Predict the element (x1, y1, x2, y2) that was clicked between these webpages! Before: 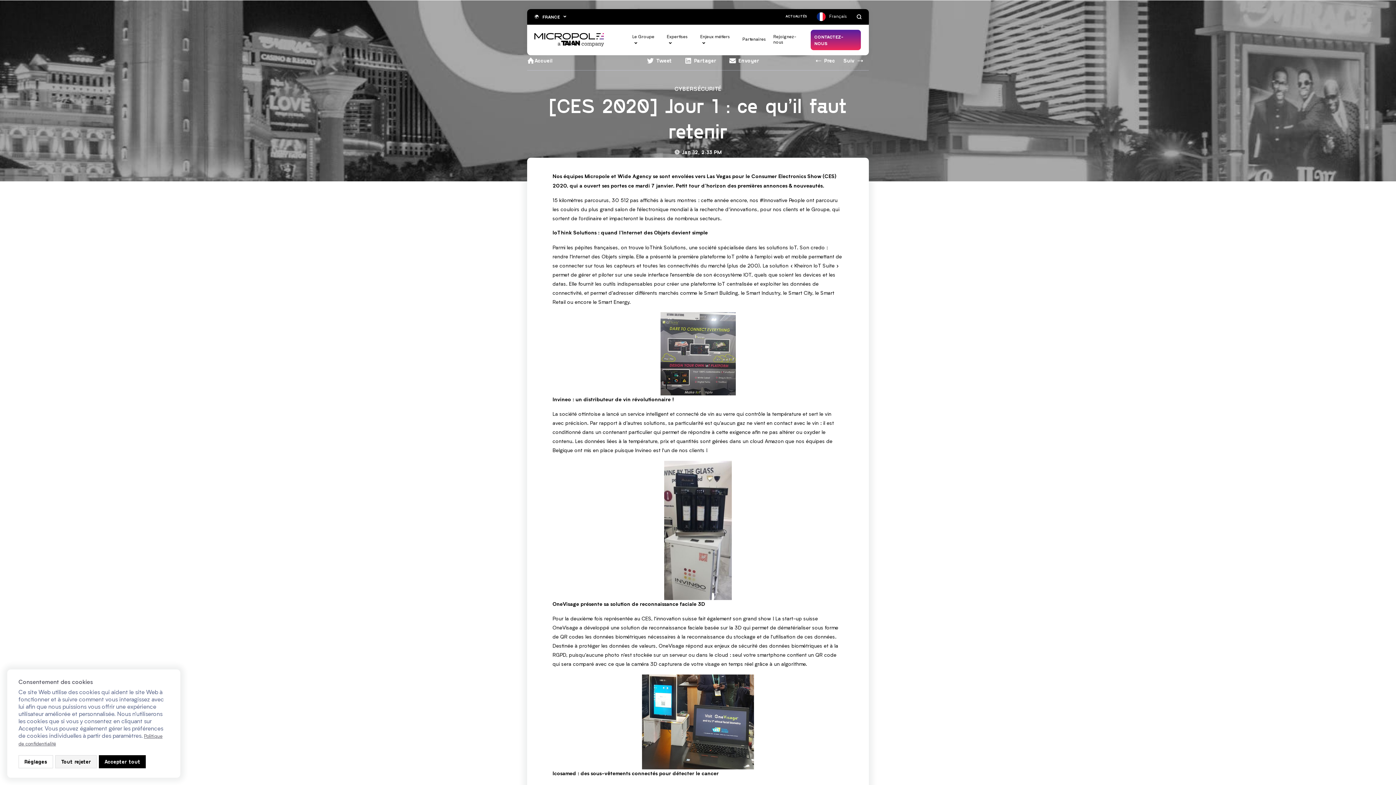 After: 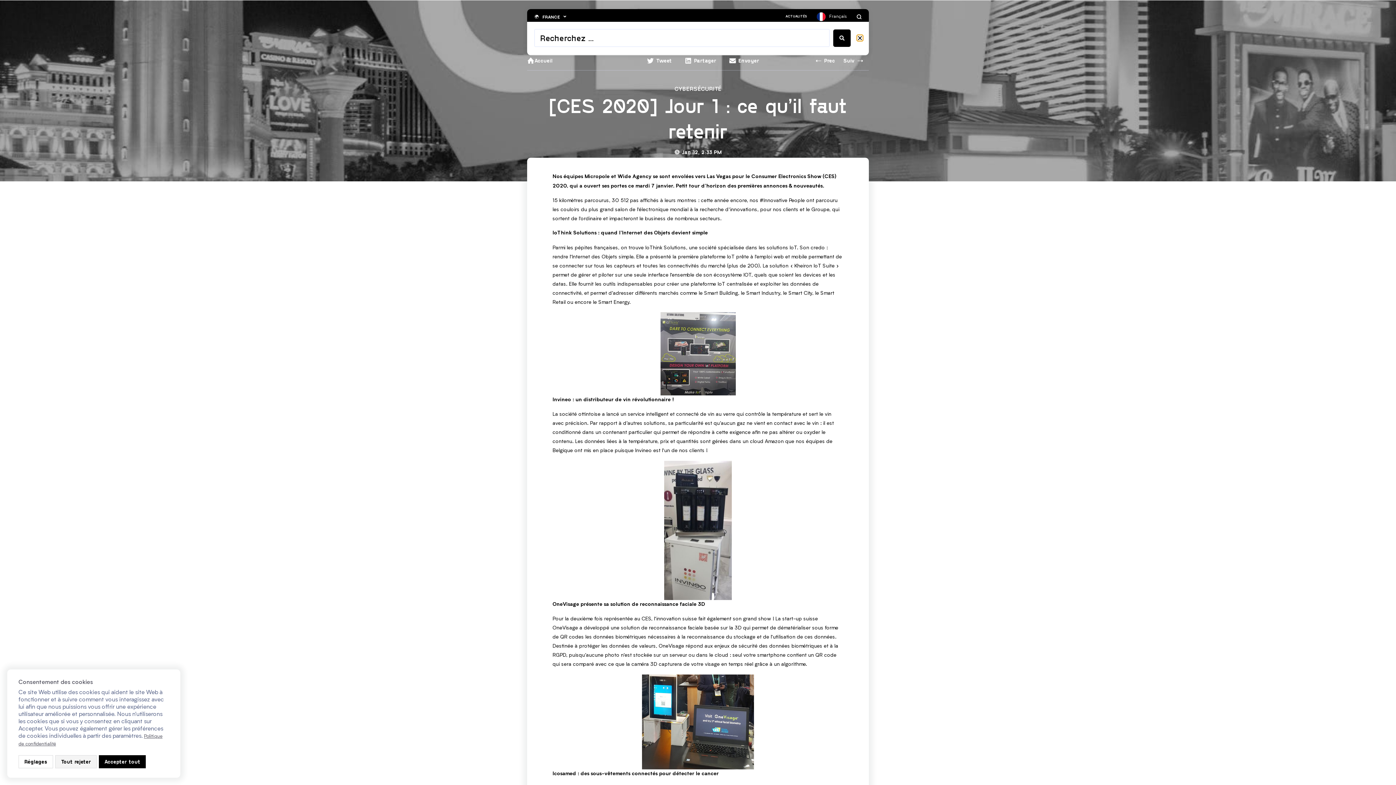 Action: bbox: (856, 14, 861, 19)